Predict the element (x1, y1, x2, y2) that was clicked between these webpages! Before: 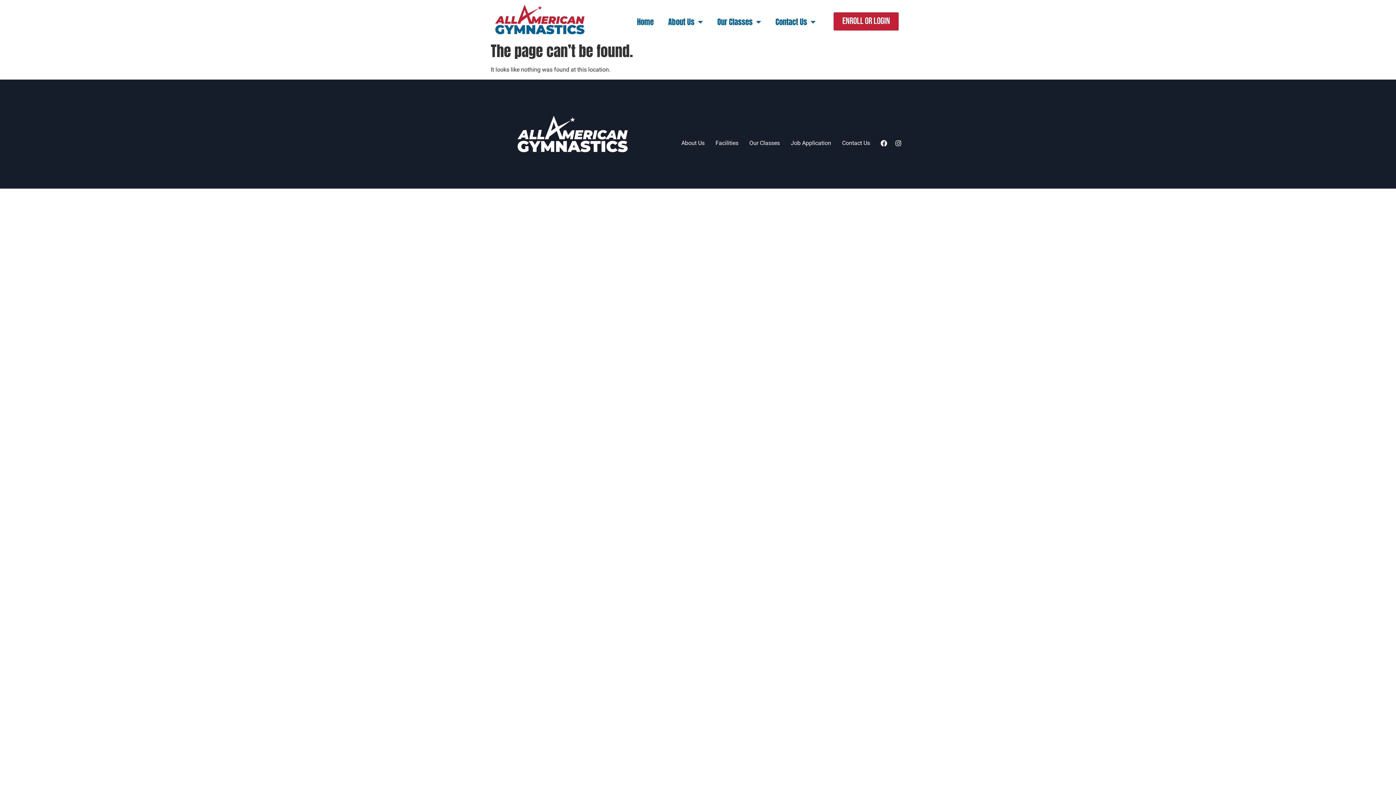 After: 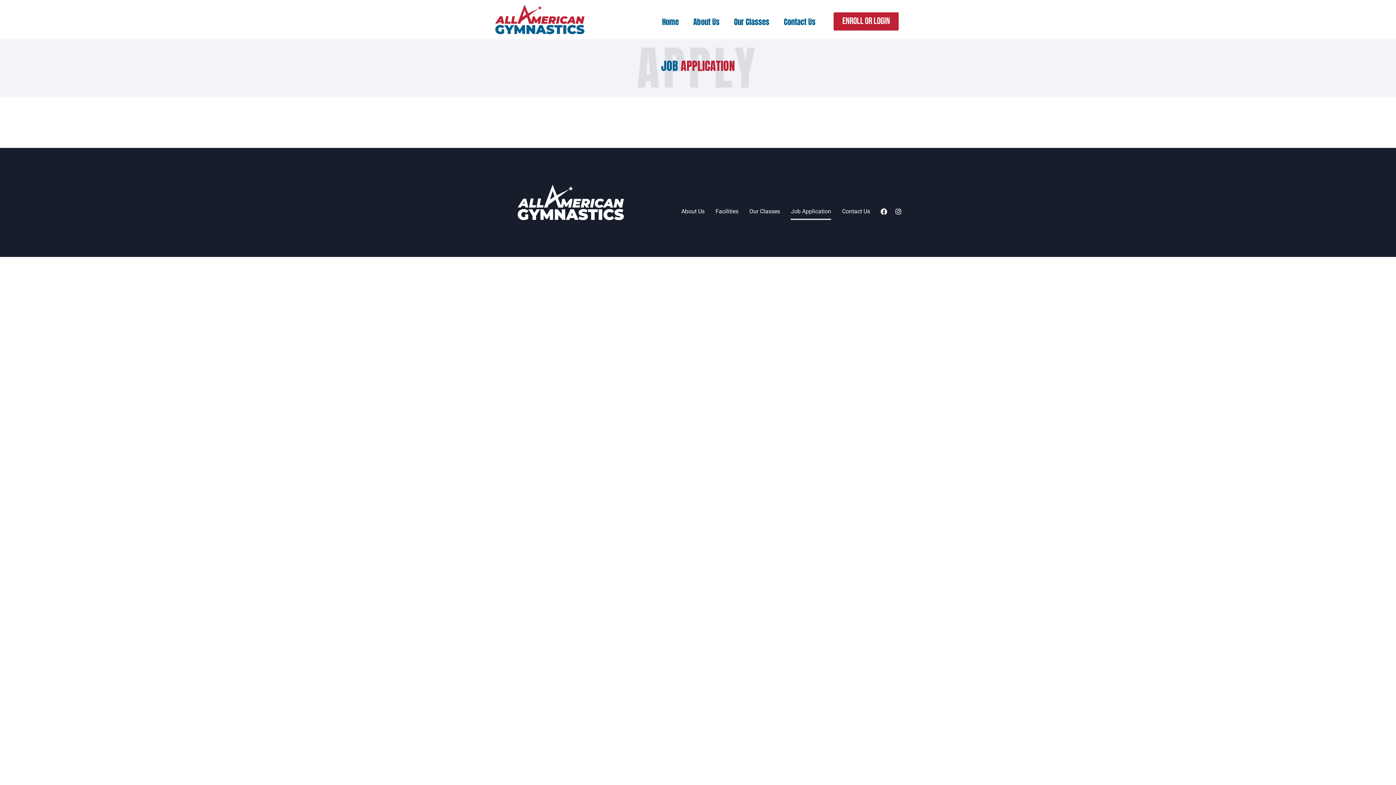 Action: label: Job Application bbox: (790, 134, 831, 151)